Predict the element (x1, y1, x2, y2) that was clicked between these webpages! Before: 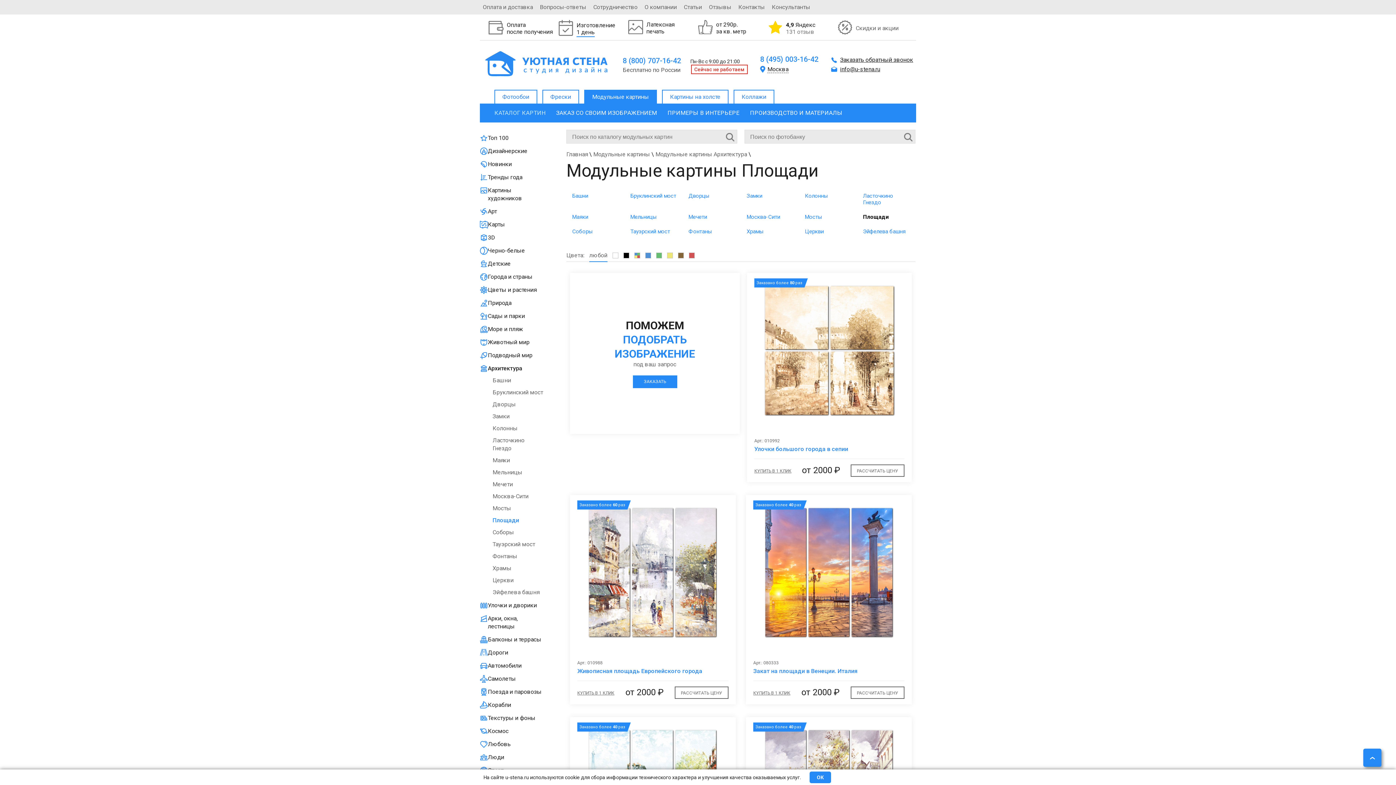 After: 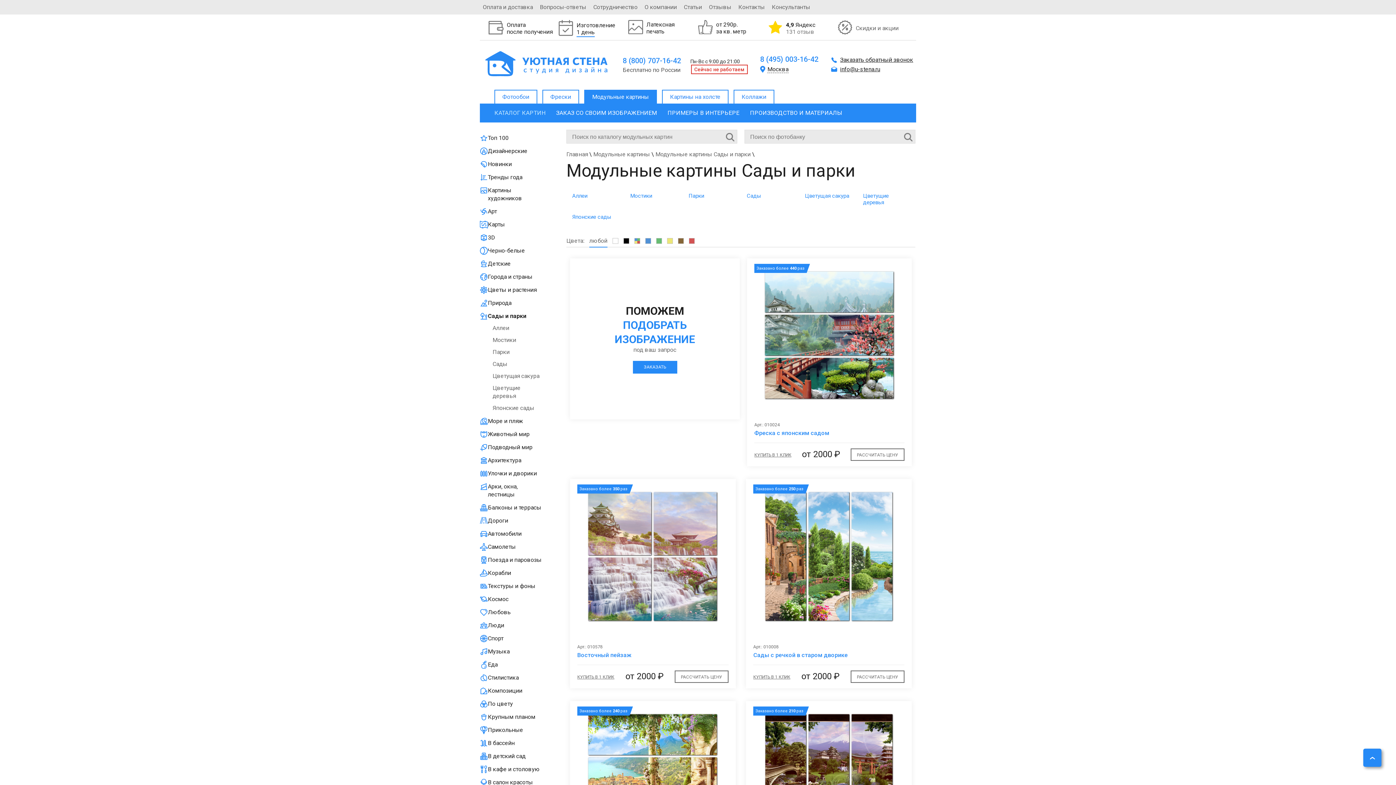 Action: label: Сады и парки bbox: (480, 312, 544, 320)